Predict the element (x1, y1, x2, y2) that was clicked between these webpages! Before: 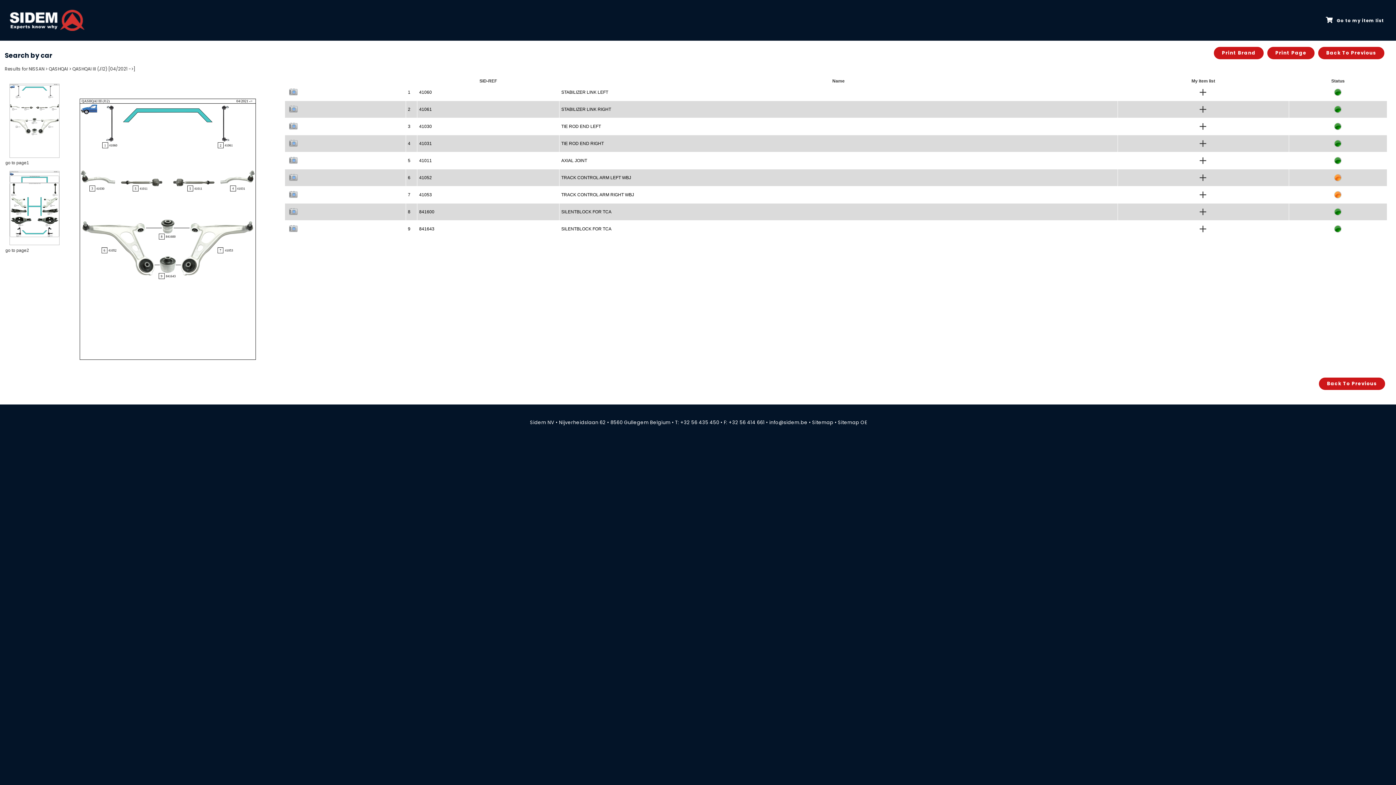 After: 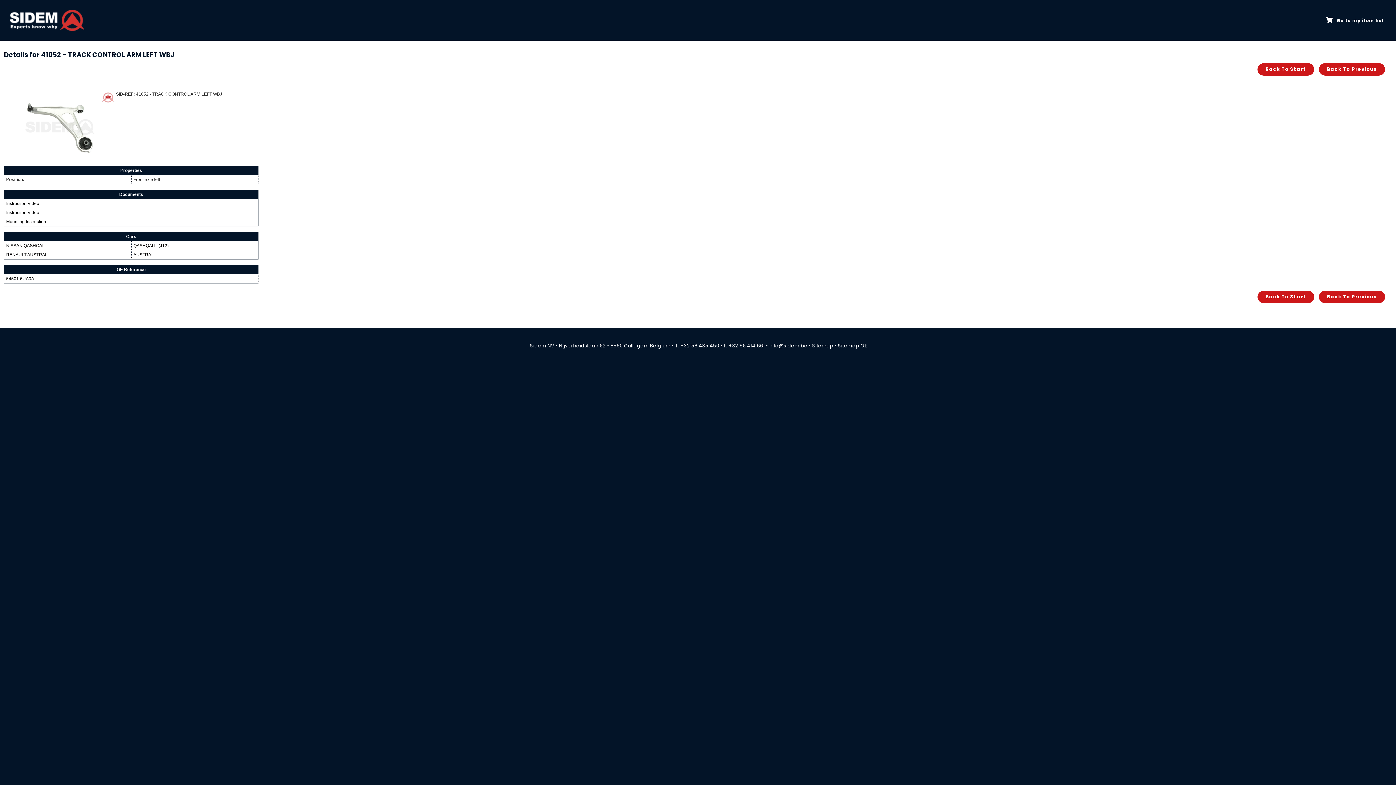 Action: label: TRACK CONTROL ARM LEFT WBJ bbox: (561, 175, 631, 180)